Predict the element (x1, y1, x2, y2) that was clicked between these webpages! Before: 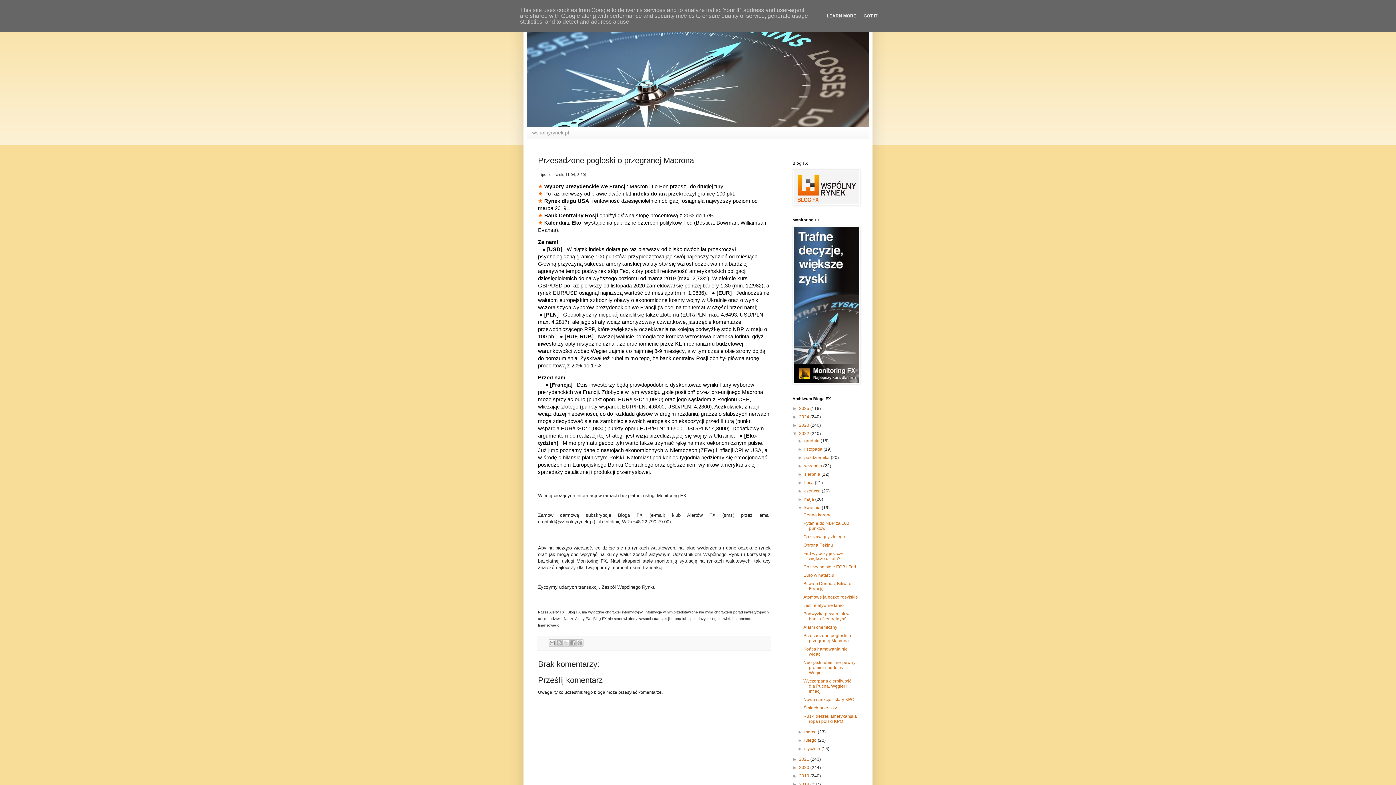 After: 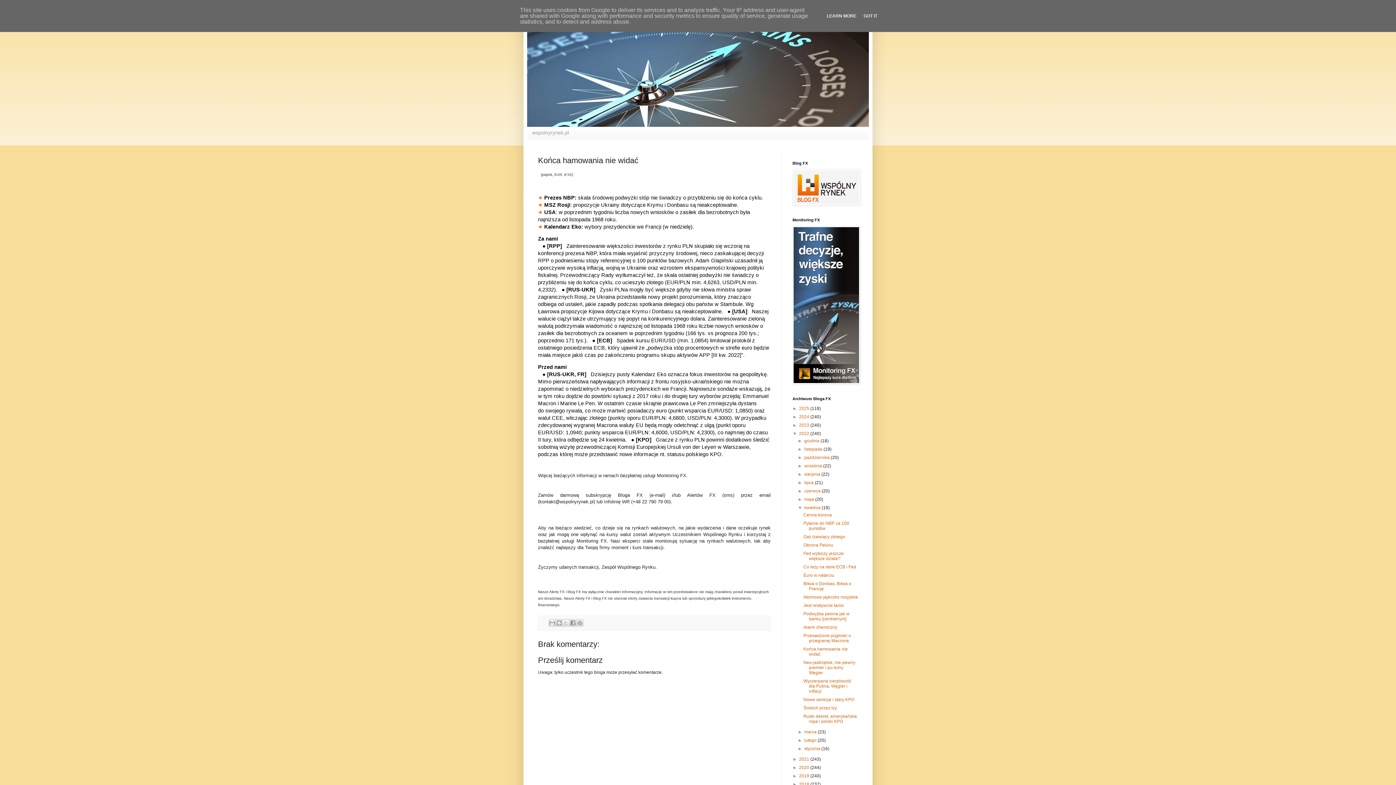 Action: bbox: (803, 646, 847, 657) label: Końca hamowania nie widać